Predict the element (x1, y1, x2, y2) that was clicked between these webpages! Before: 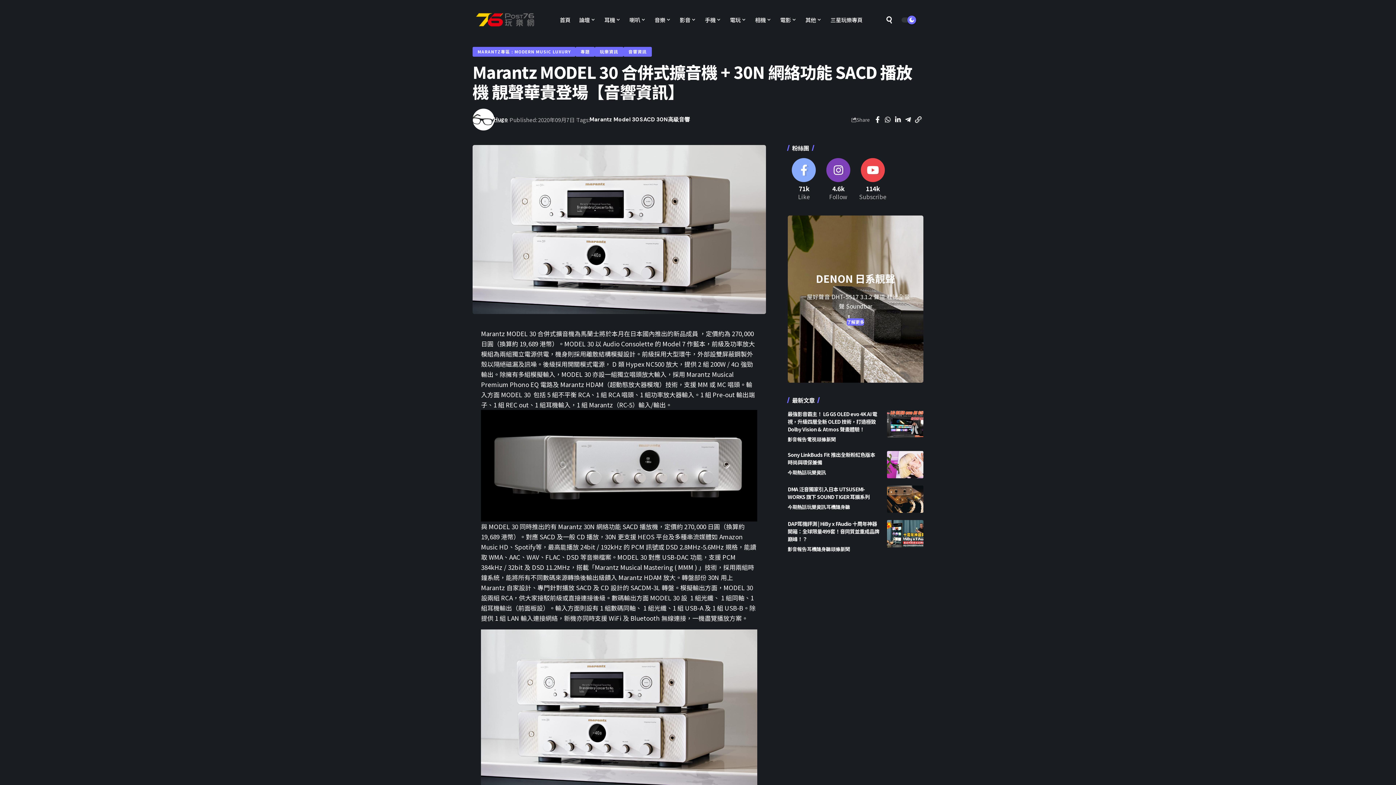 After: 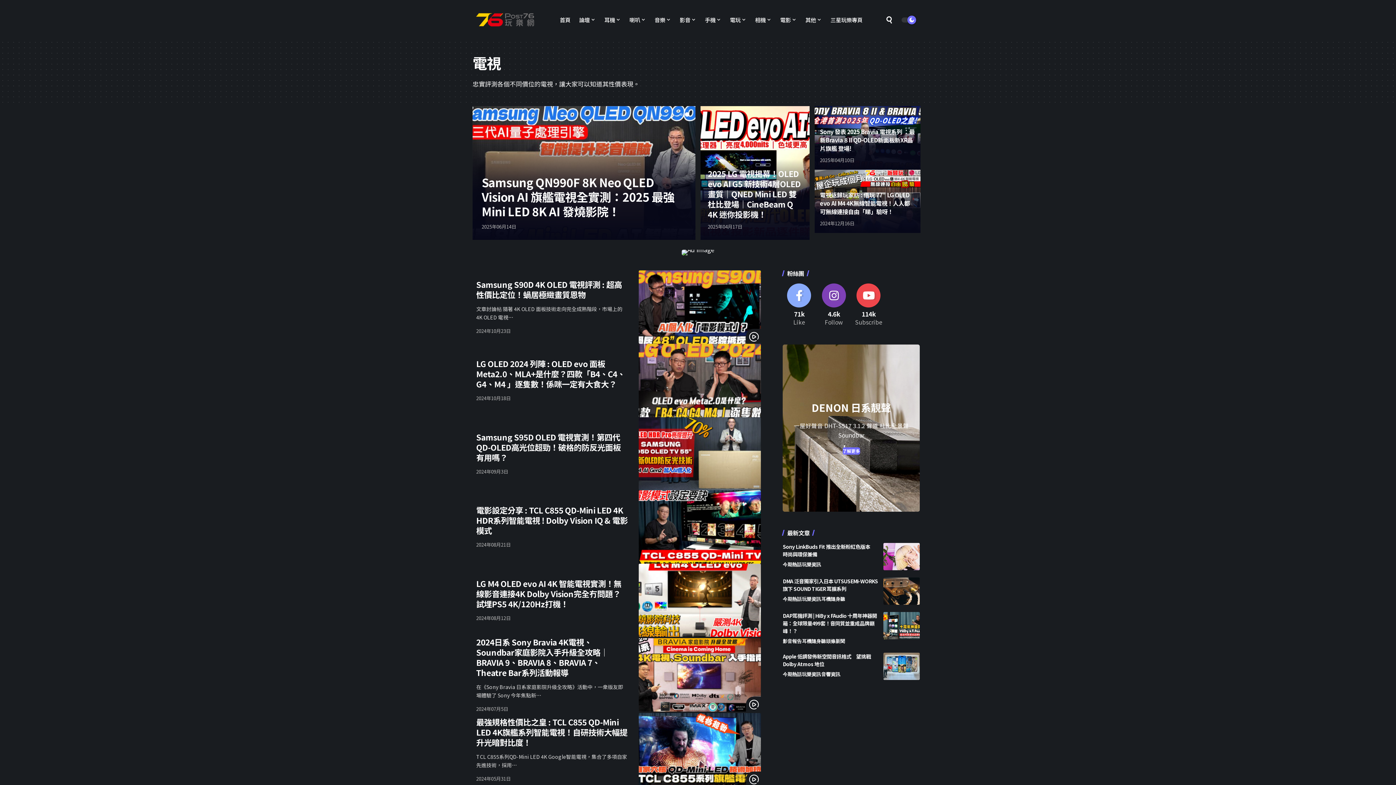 Action: label: 電視 bbox: (807, 436, 816, 444)